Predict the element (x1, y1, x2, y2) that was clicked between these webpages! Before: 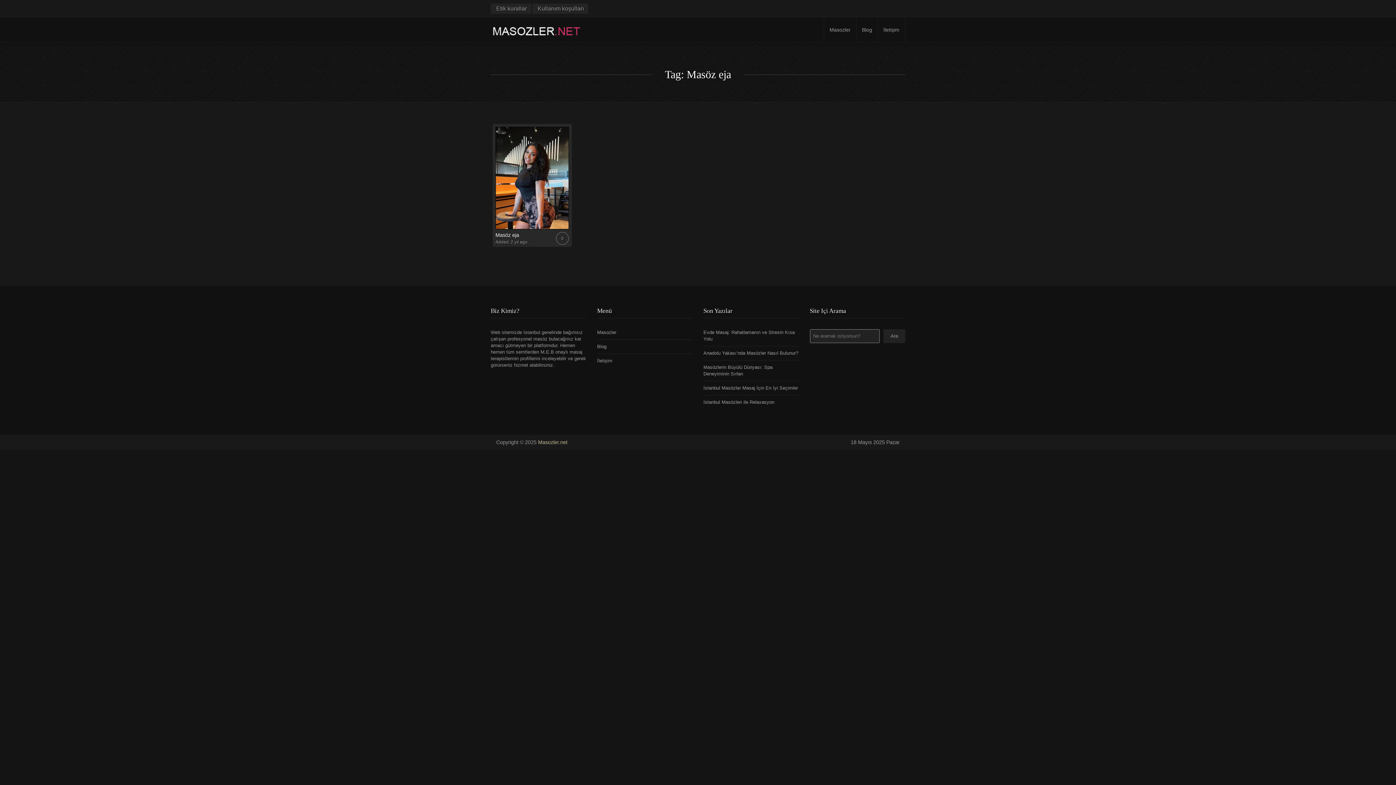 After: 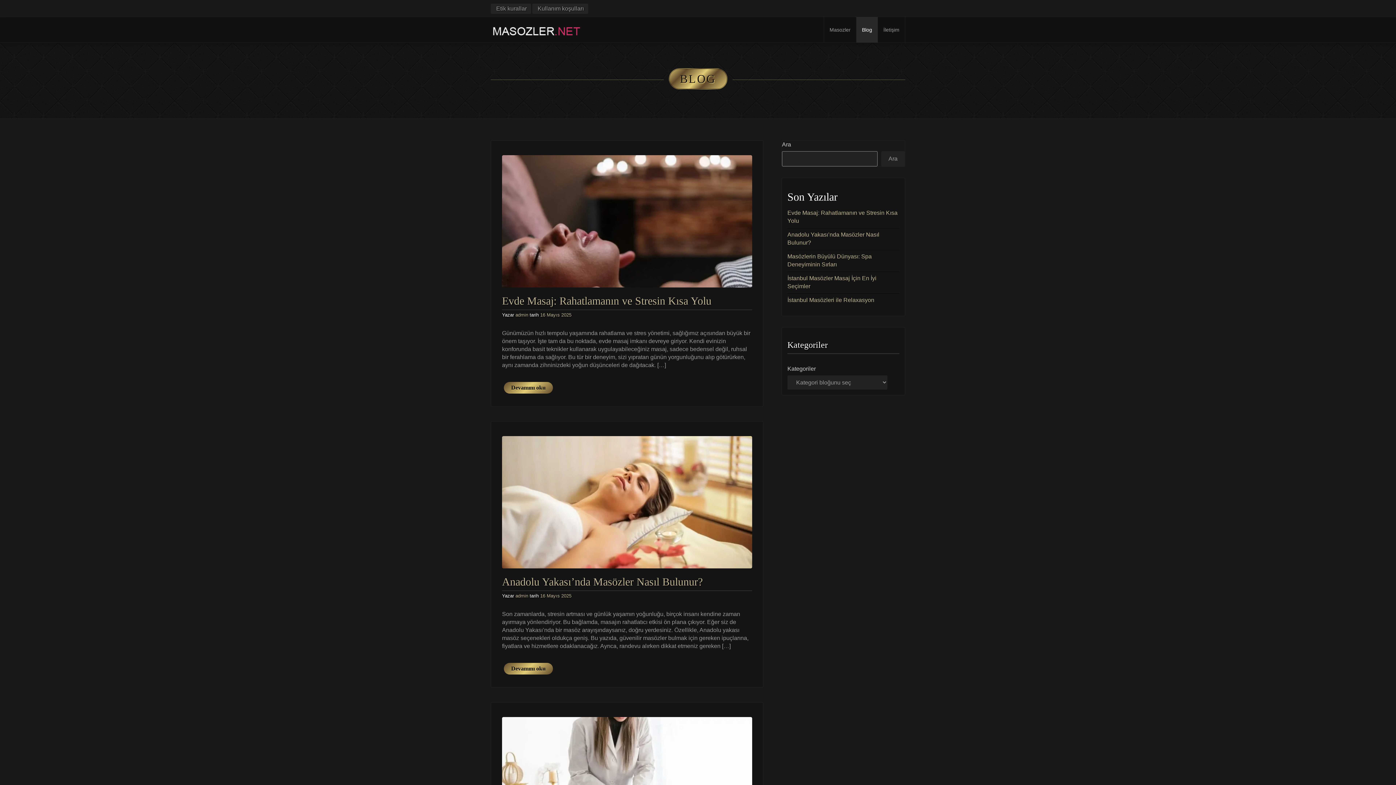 Action: label: Blog bbox: (856, 17, 877, 42)